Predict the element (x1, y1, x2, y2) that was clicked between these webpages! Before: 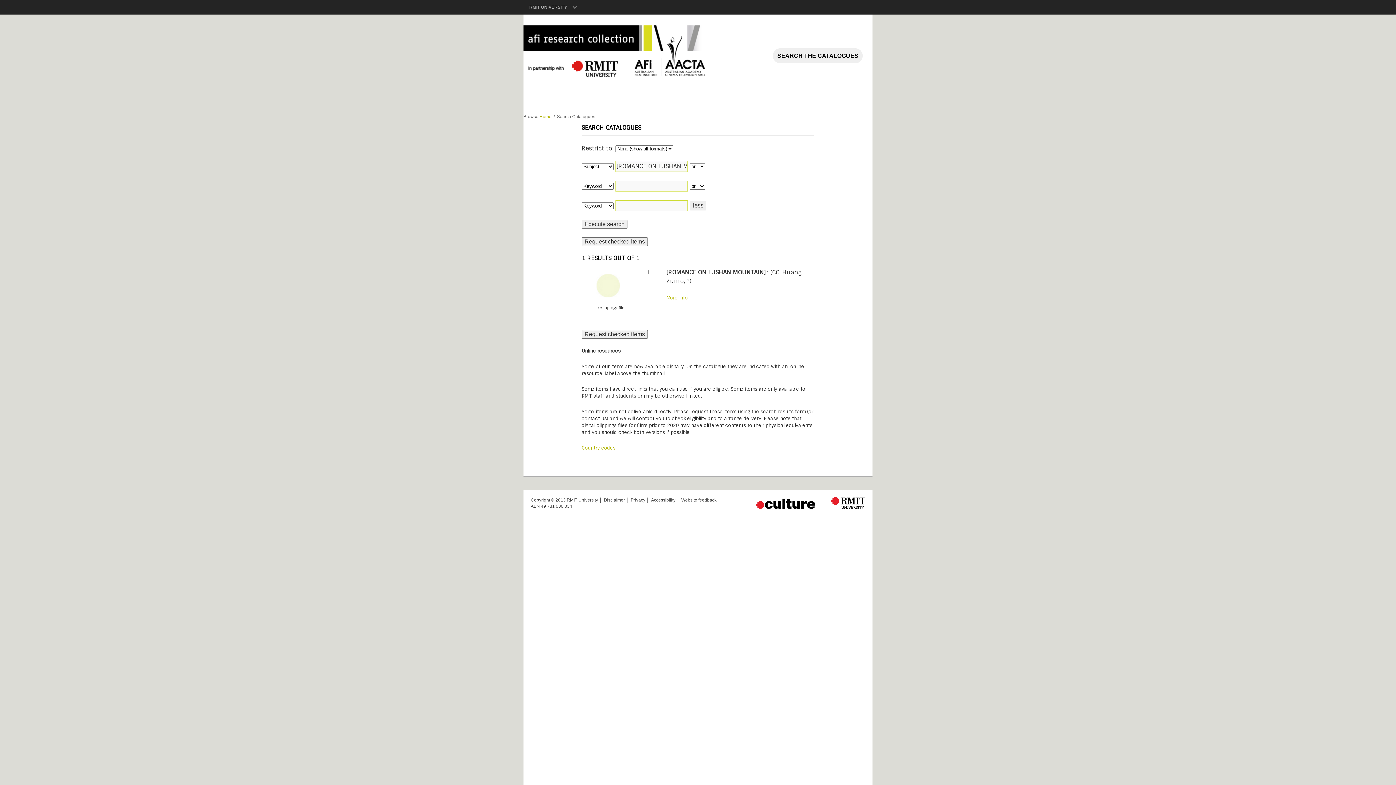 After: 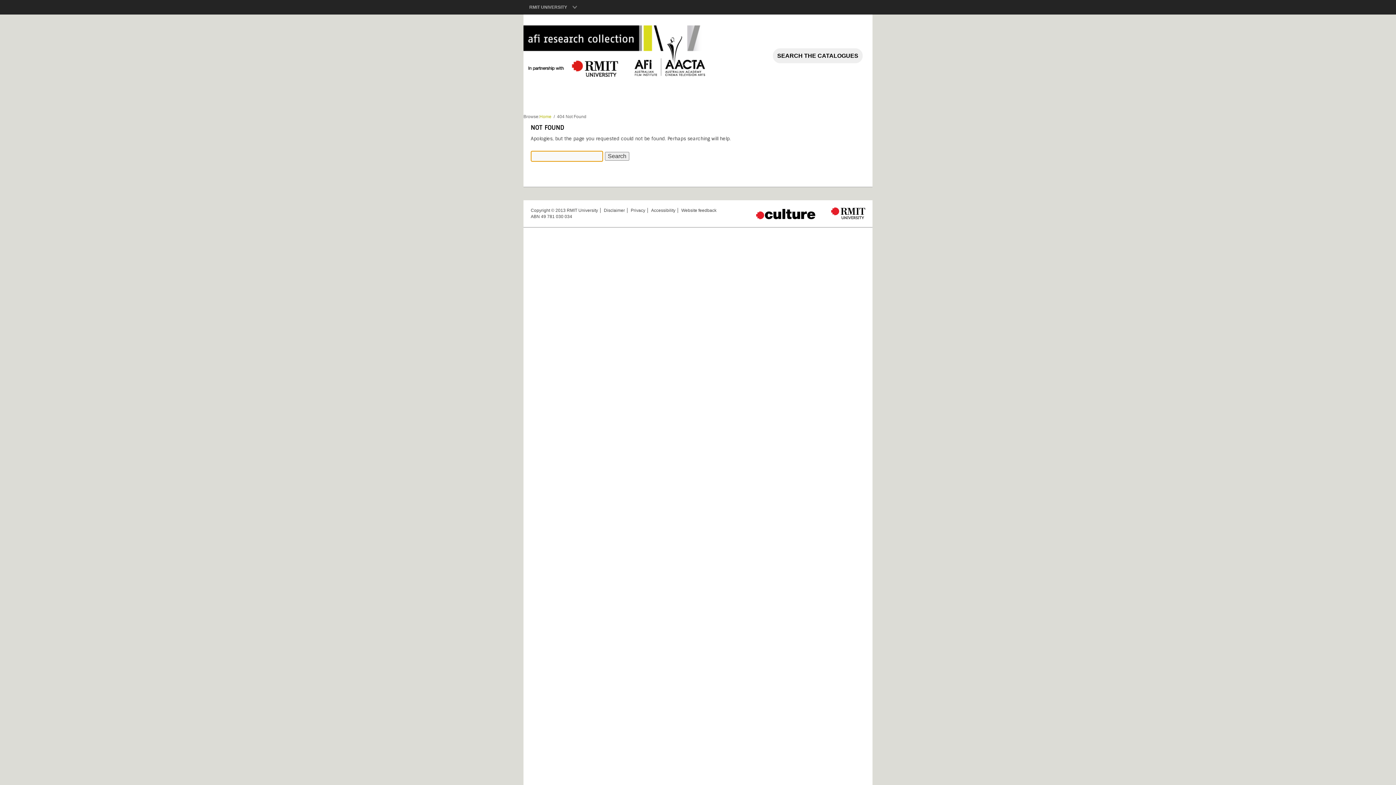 Action: label: Country codes bbox: (581, 445, 615, 451)